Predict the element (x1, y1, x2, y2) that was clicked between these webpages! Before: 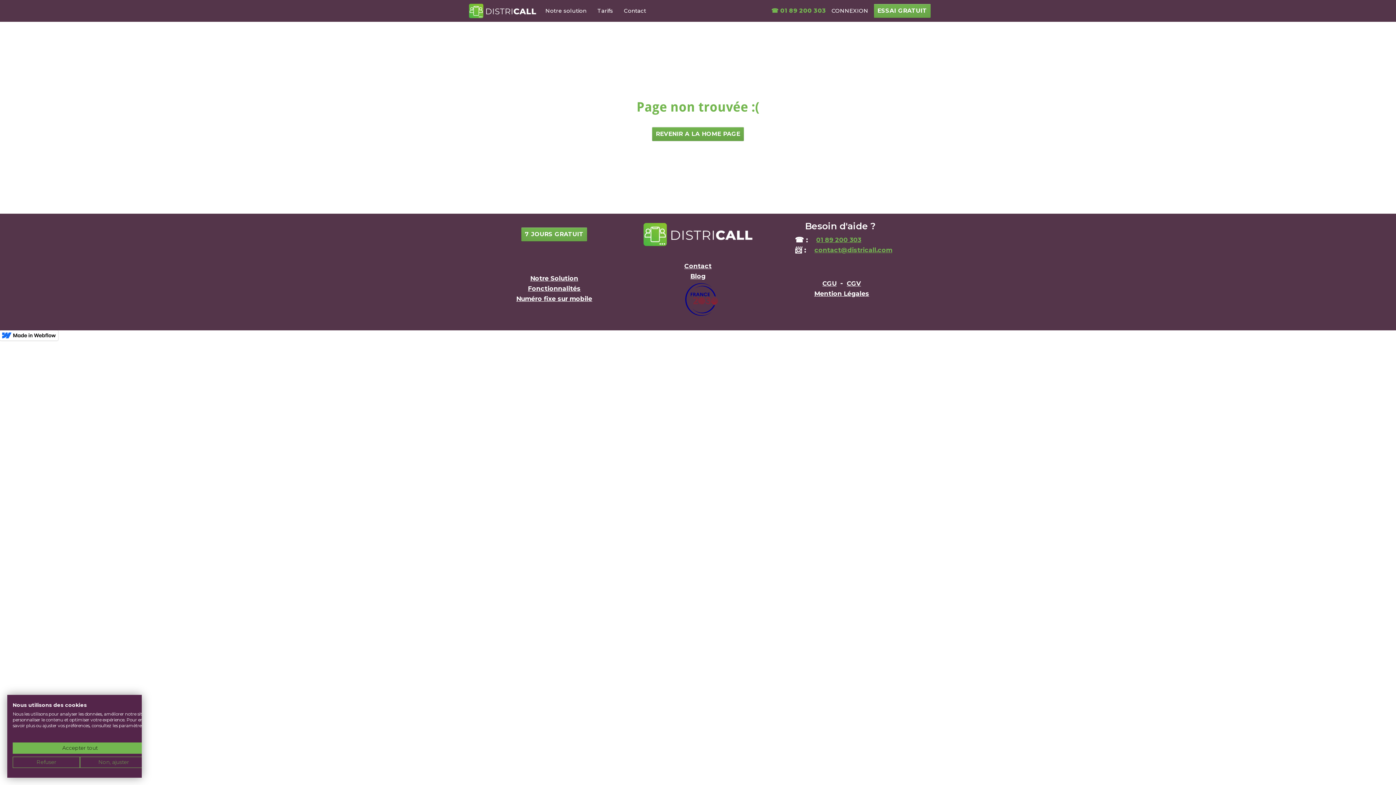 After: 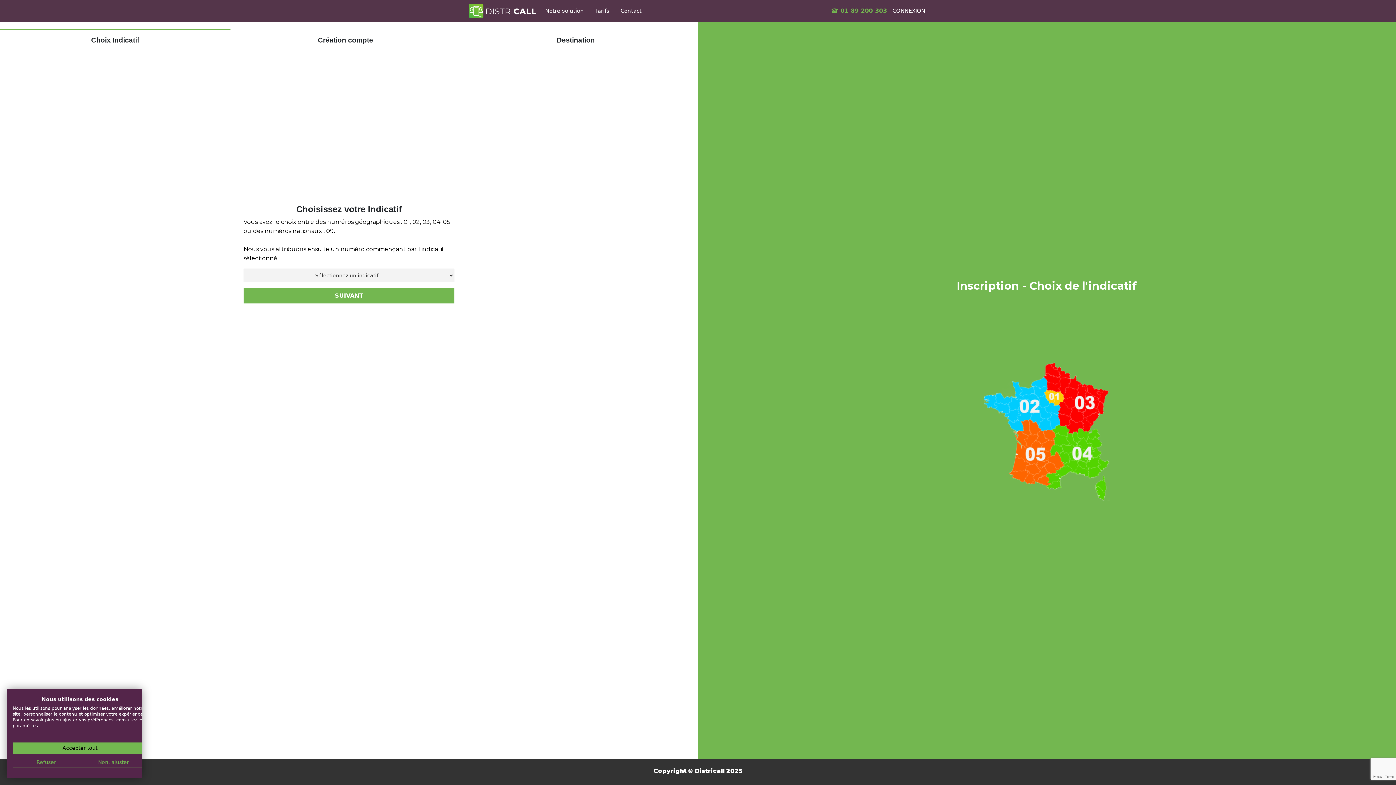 Action: bbox: (521, 227, 587, 241) label: 7 JOURS GRATUIT